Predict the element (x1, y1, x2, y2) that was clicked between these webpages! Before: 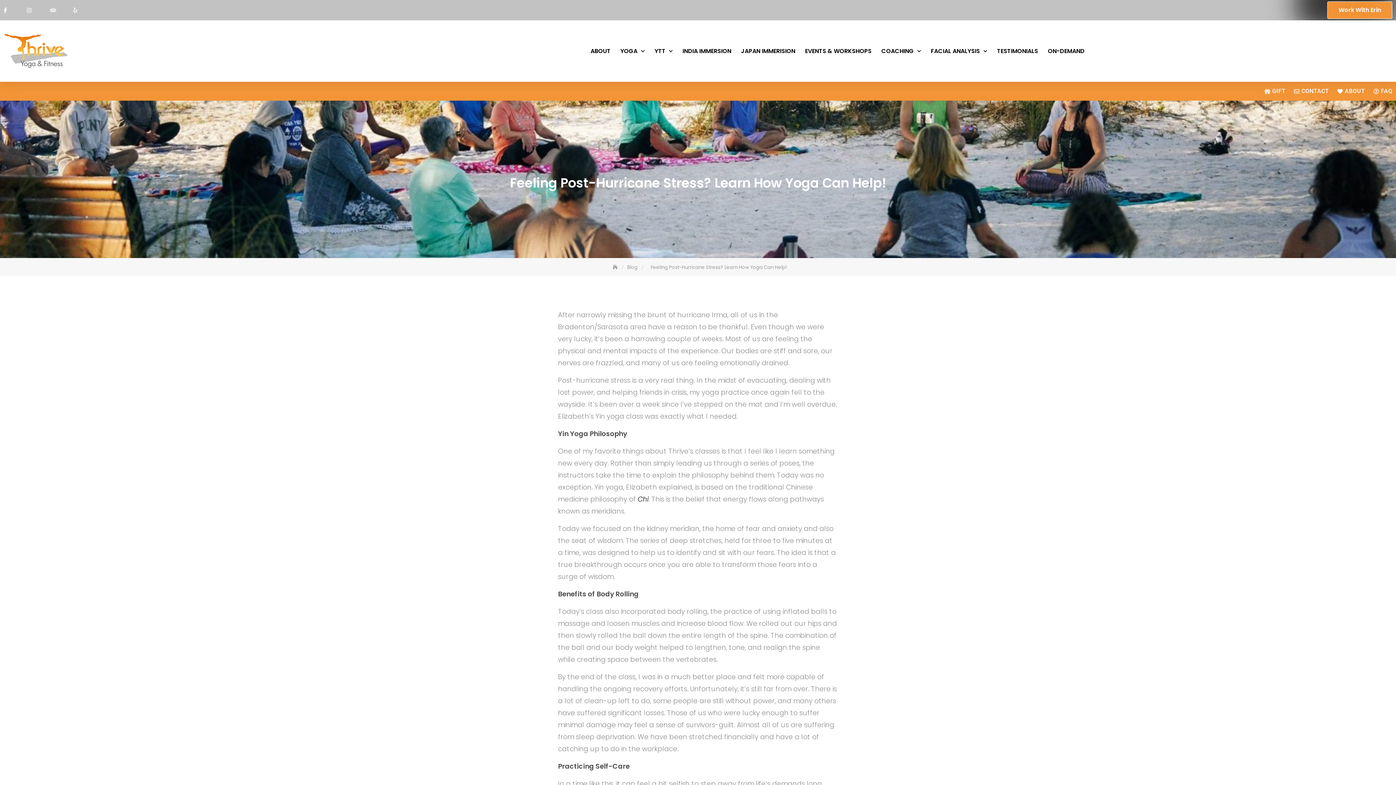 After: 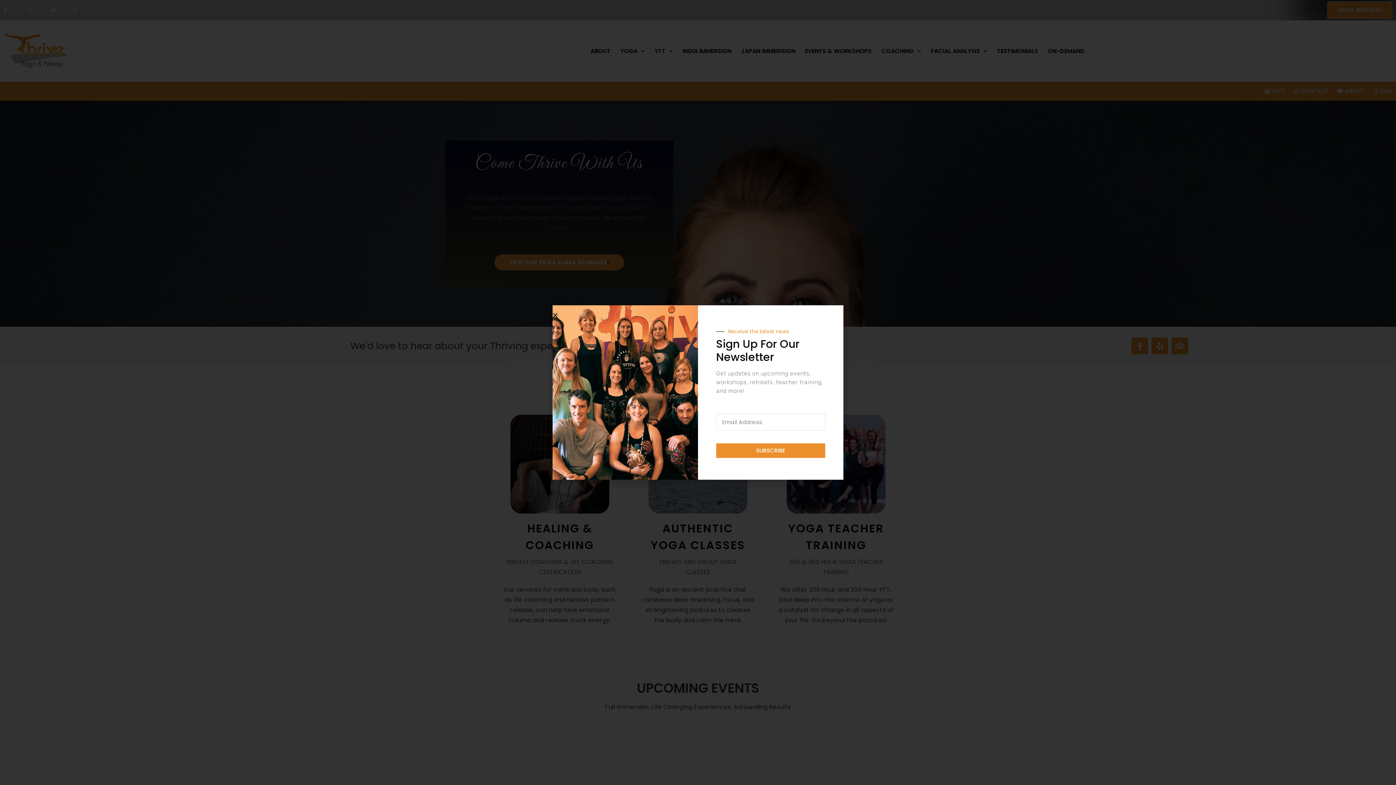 Action: label: Home bbox: (609, 264, 622, 271)